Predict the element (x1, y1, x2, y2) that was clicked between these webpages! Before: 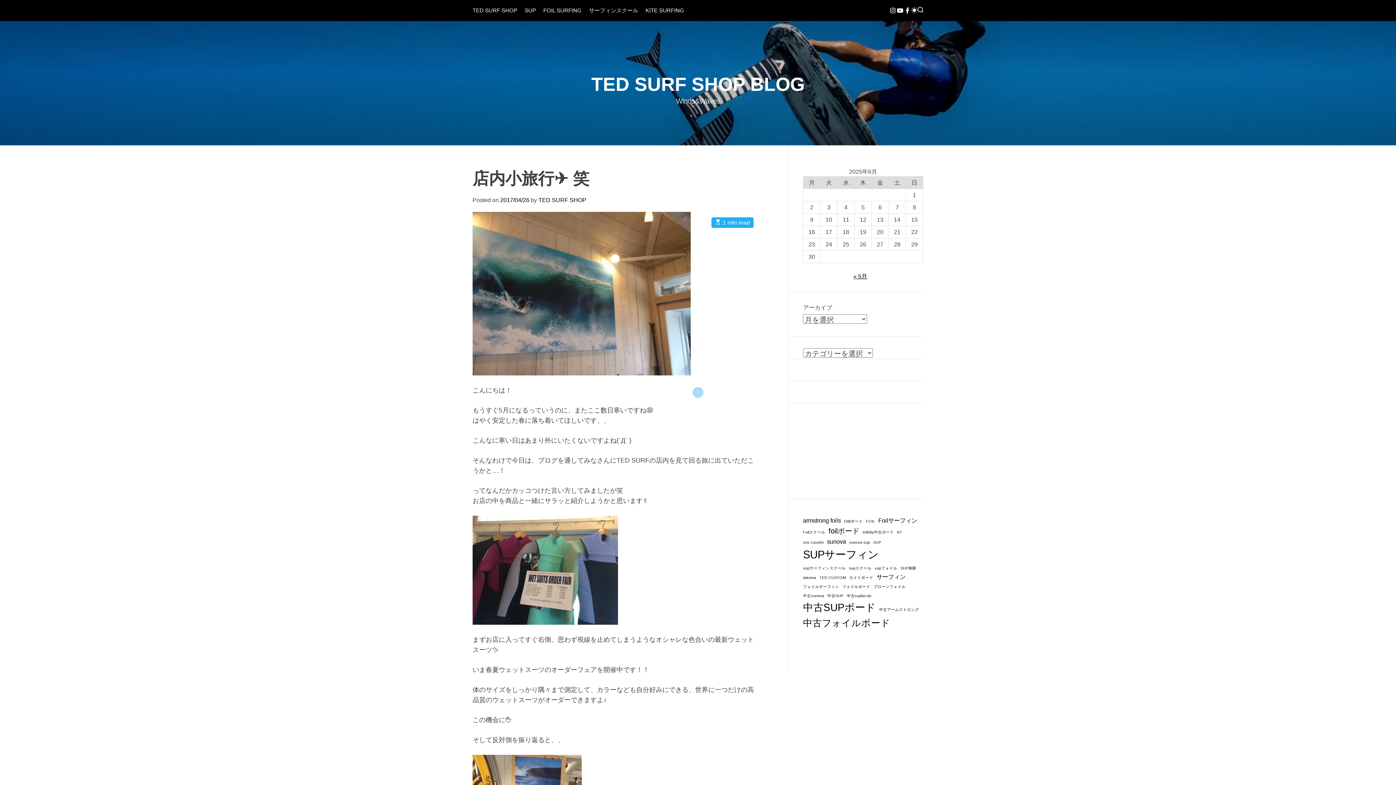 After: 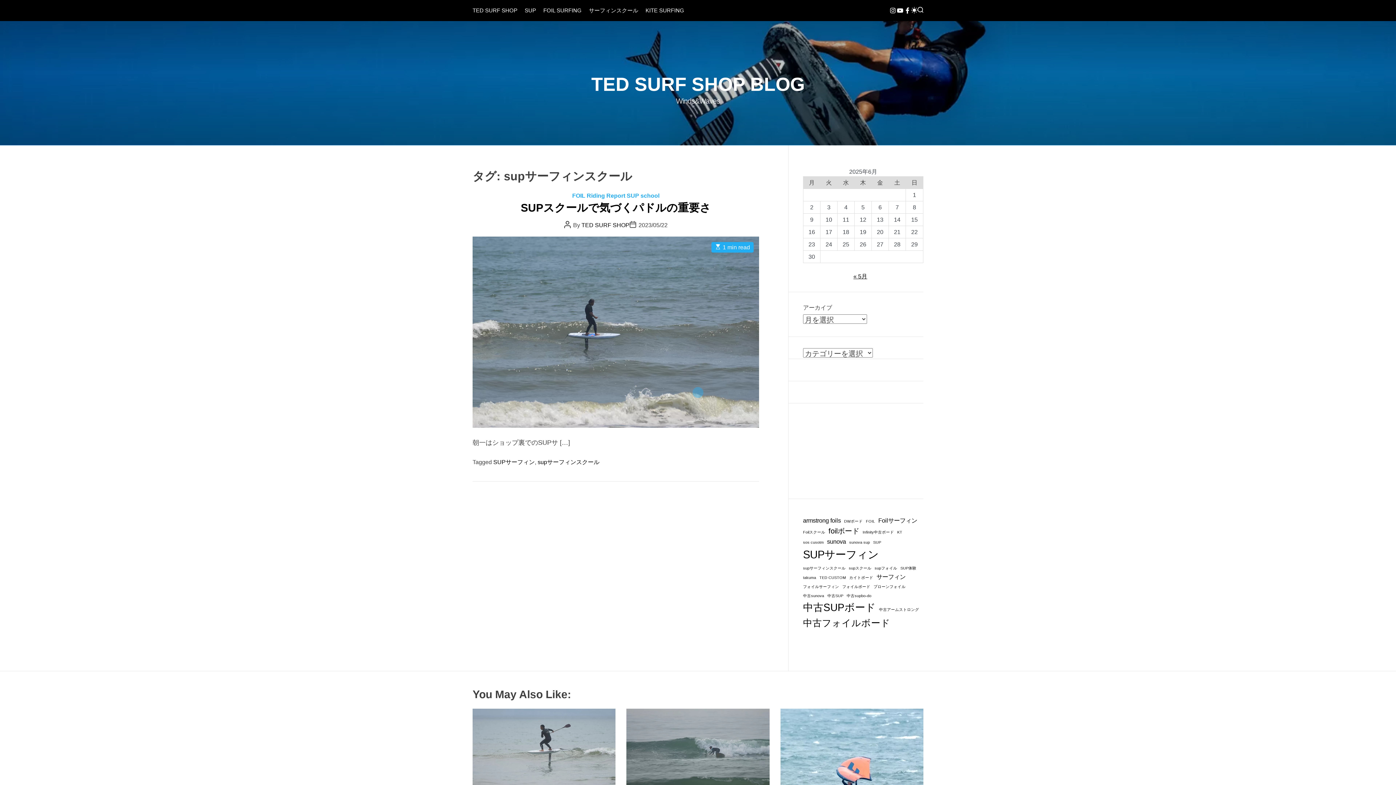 Action: label: supサーフィンスクール (1個の項目) bbox: (803, 565, 845, 571)